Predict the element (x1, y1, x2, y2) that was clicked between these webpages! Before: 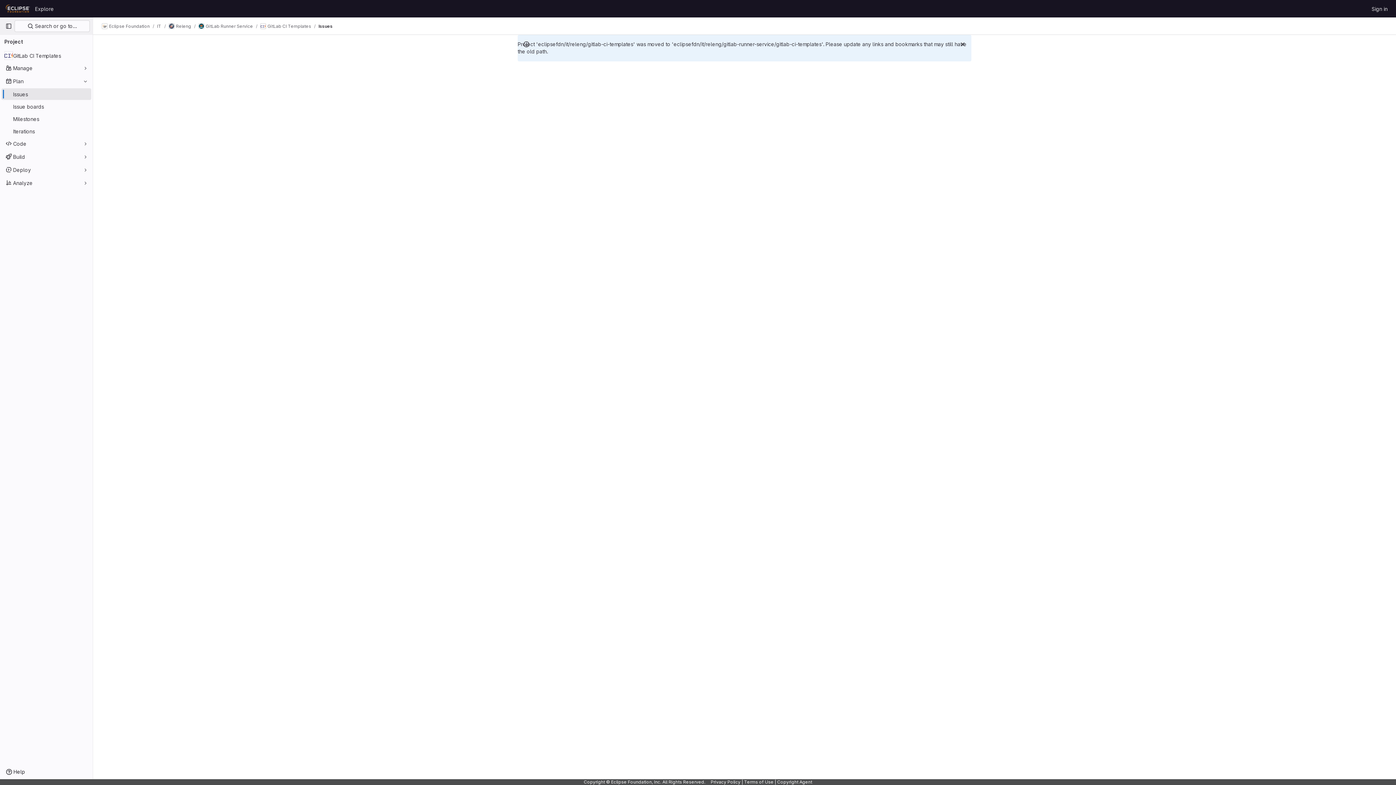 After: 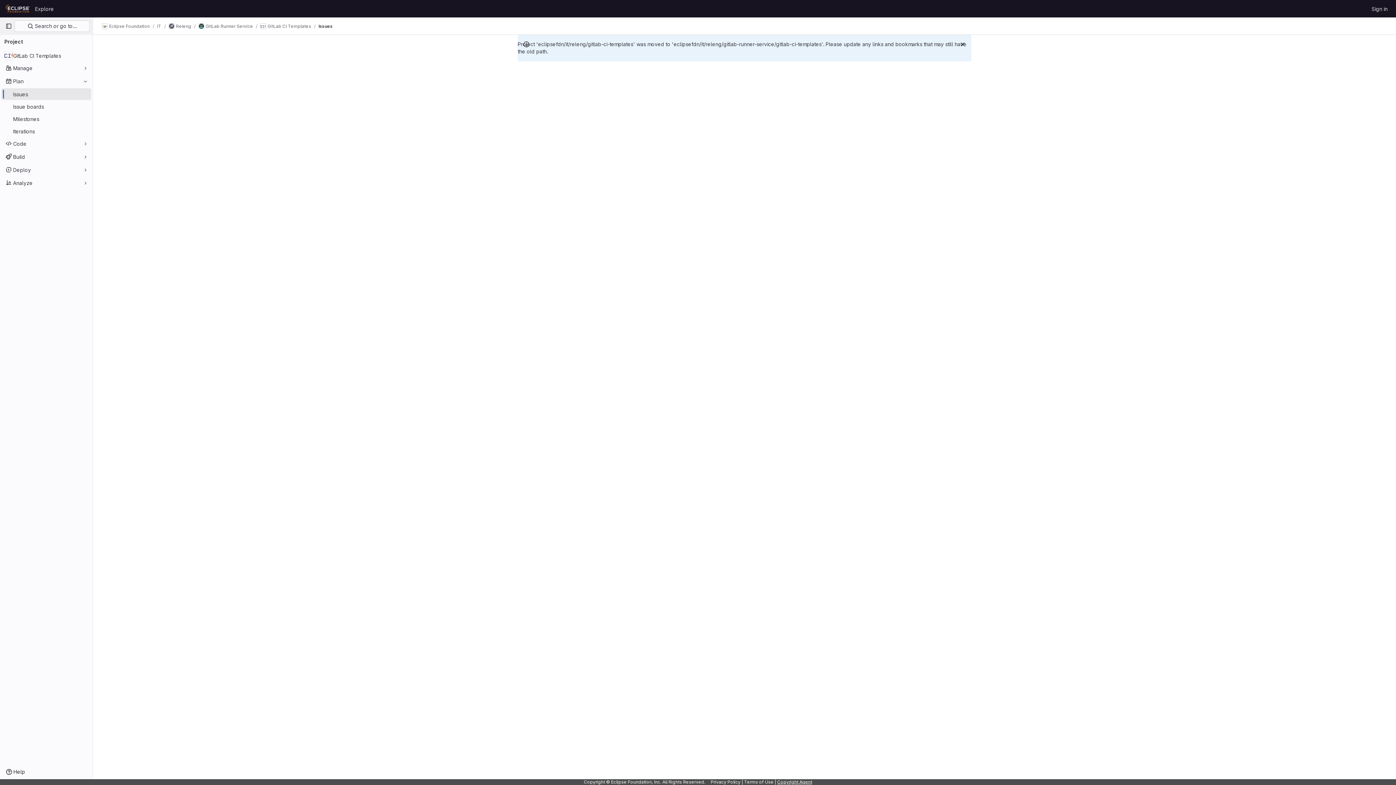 Action: label: Copyright Agent bbox: (777, 779, 812, 785)